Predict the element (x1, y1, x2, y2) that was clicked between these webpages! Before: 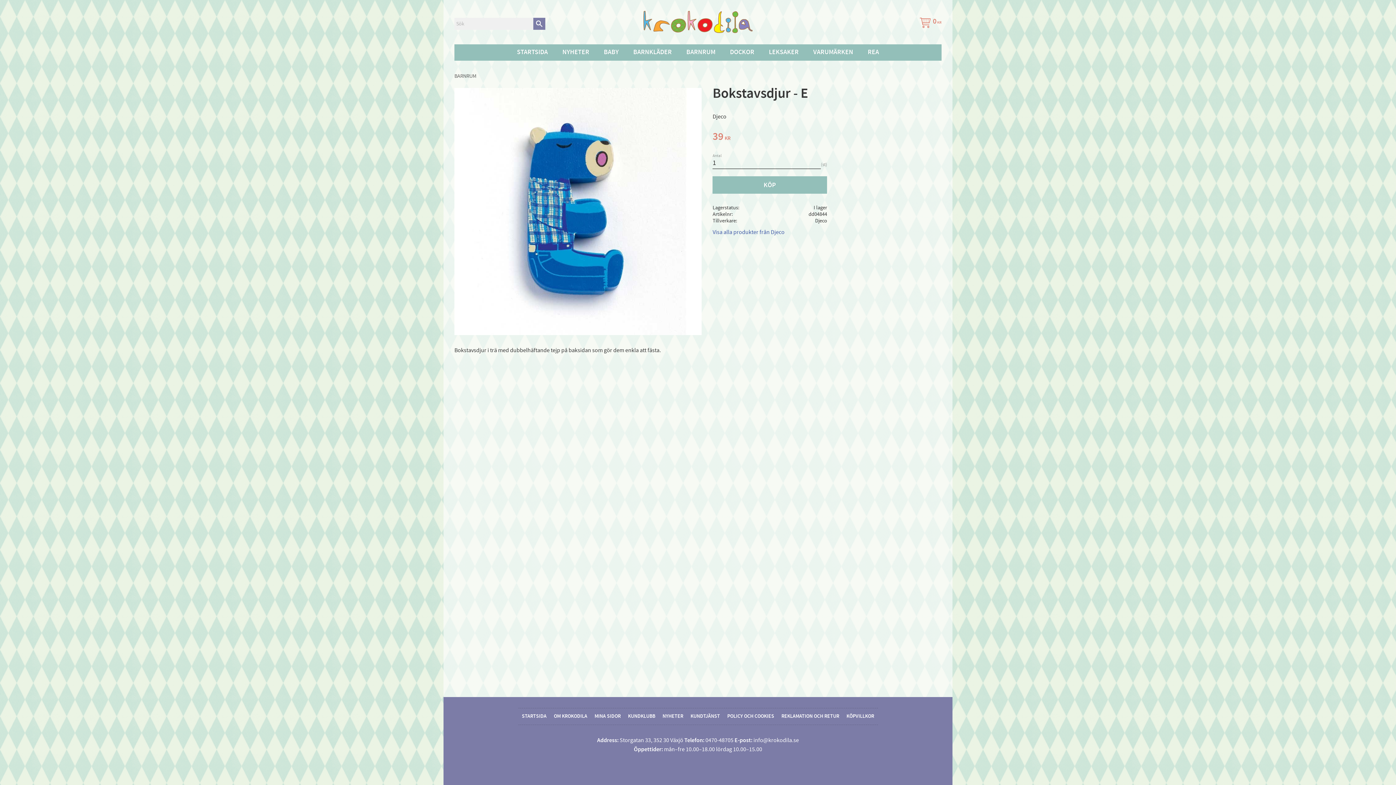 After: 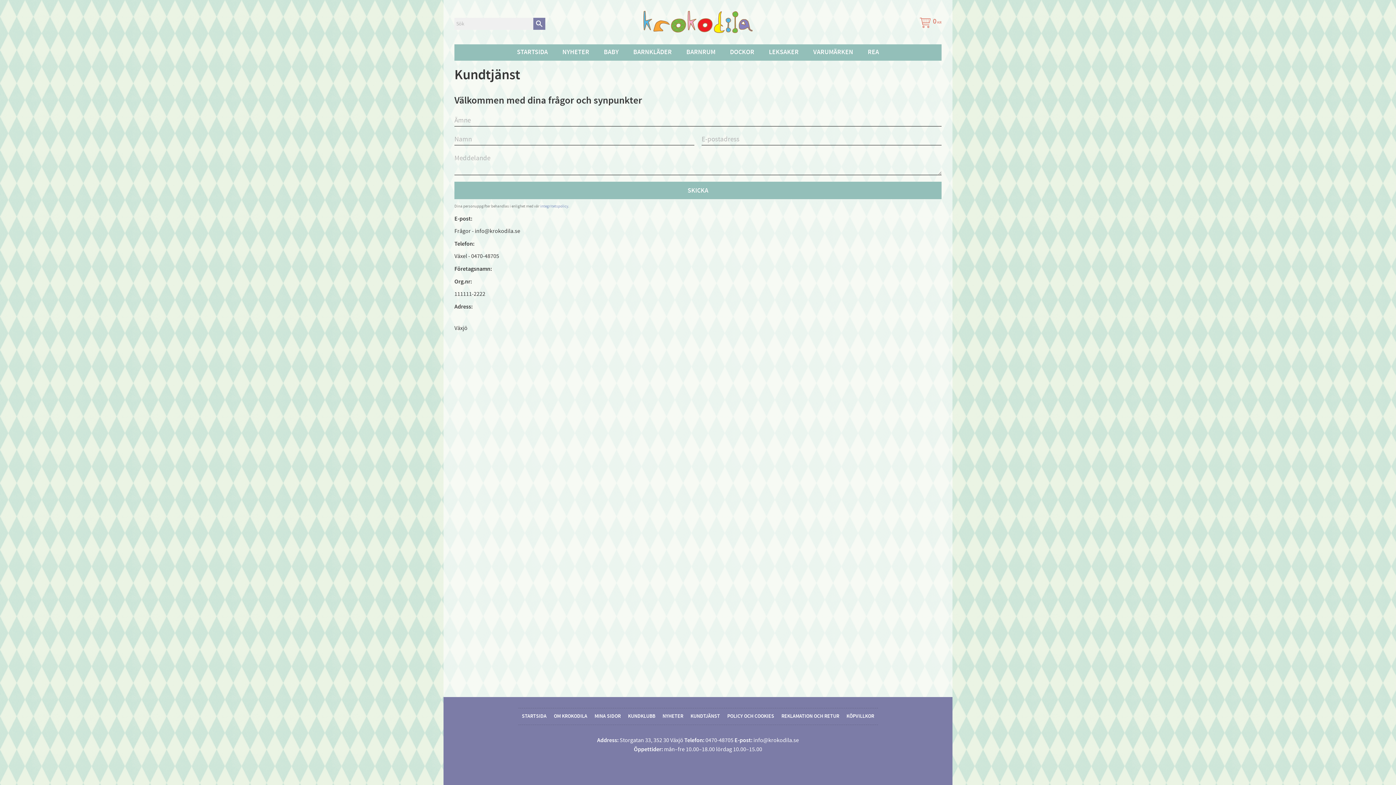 Action: label: KUNDTJÄNST bbox: (687, 708, 723, 725)